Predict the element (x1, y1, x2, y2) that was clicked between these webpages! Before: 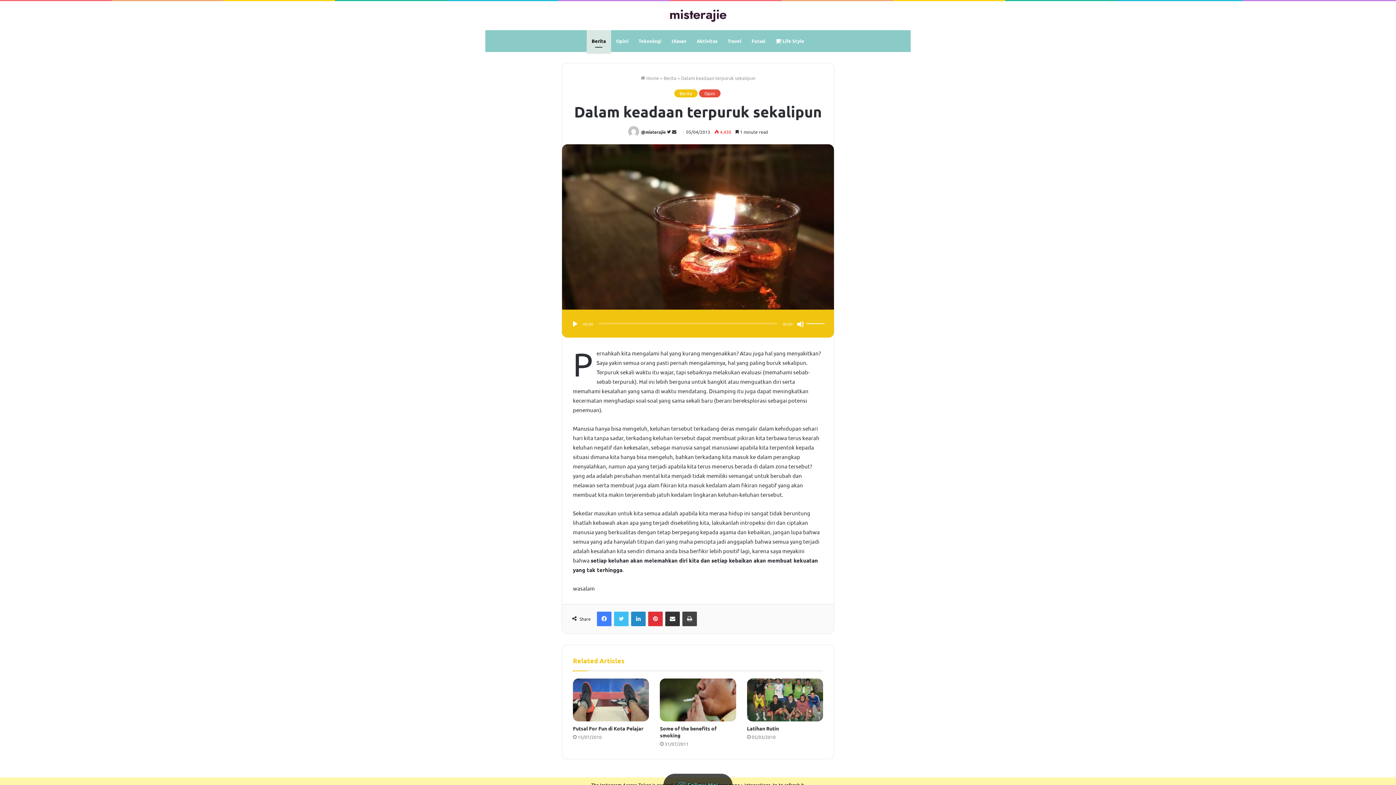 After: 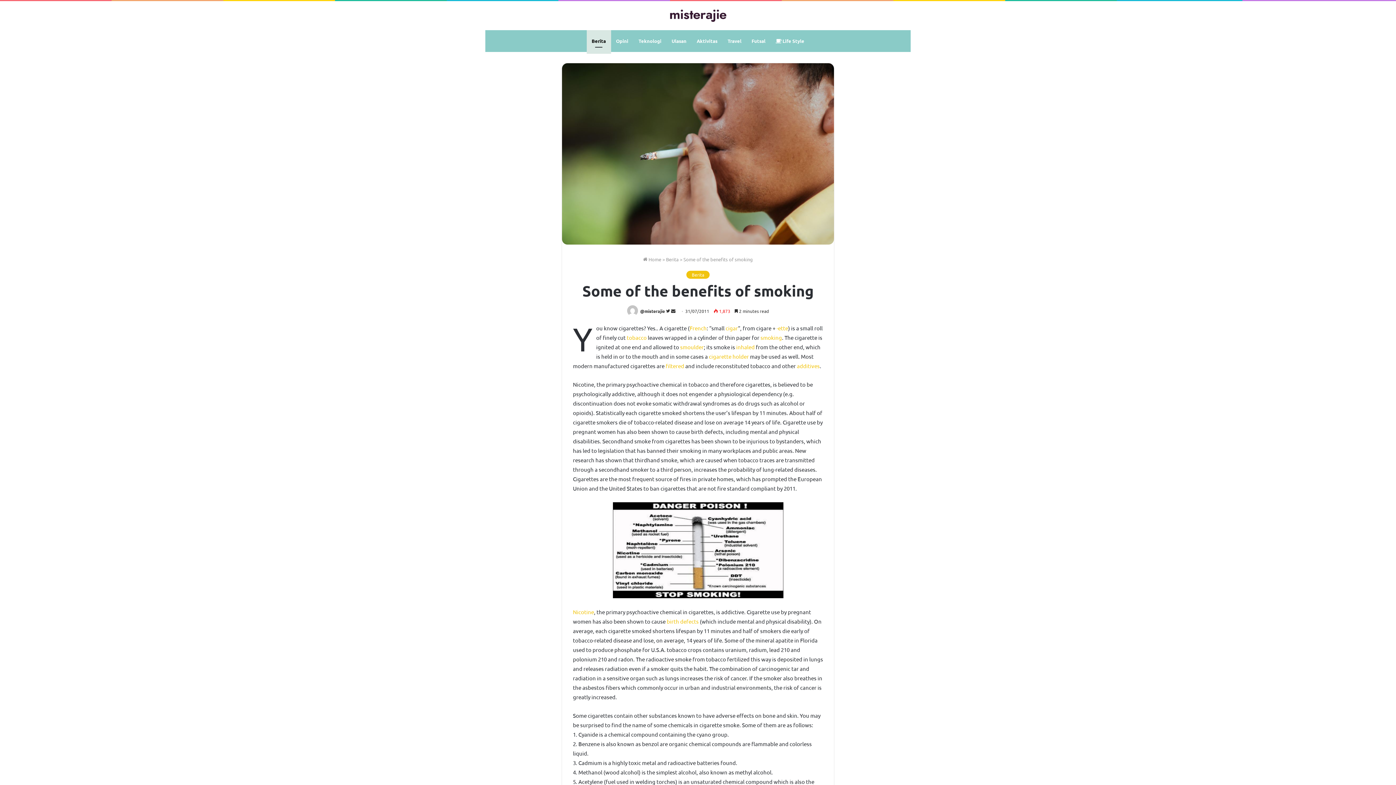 Action: label: Some of the benefits of smoking bbox: (660, 678, 736, 721)